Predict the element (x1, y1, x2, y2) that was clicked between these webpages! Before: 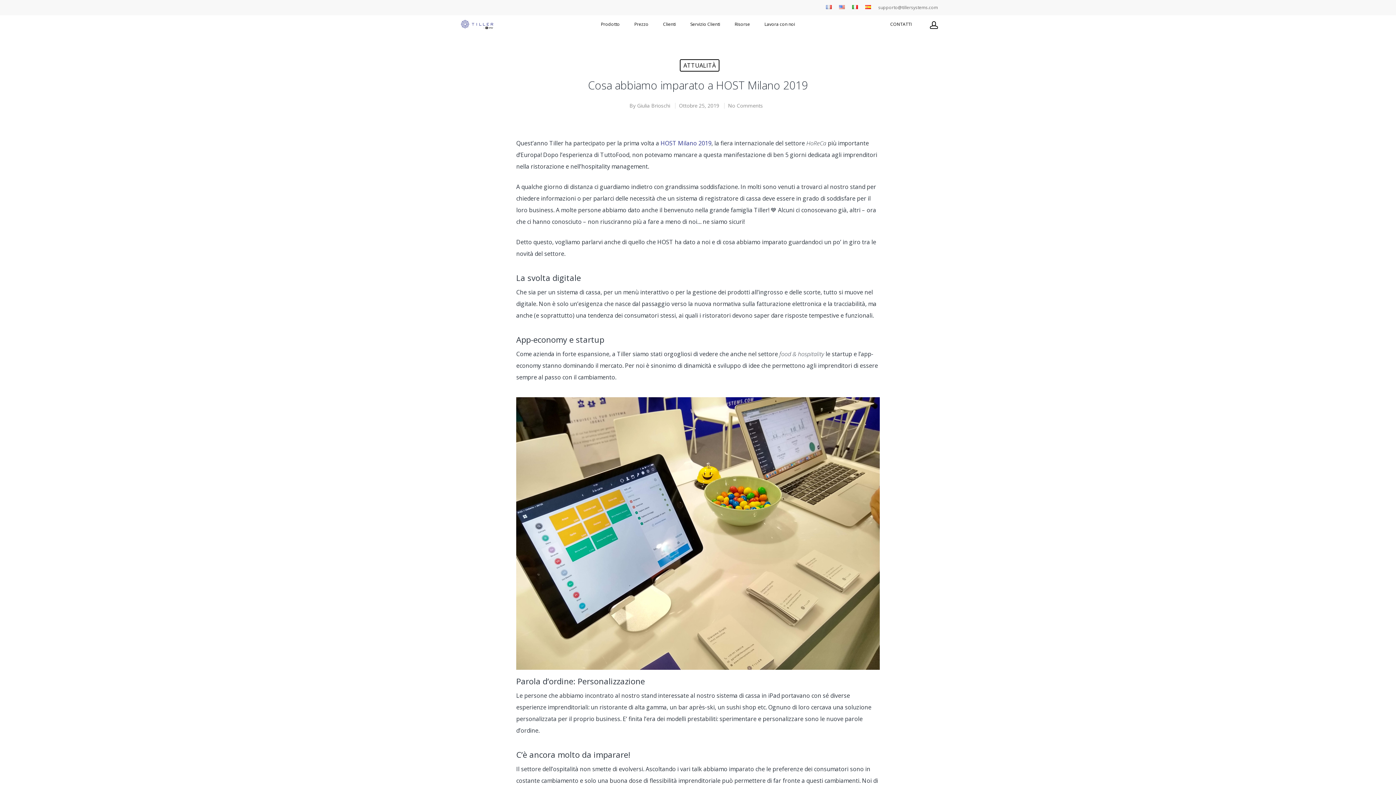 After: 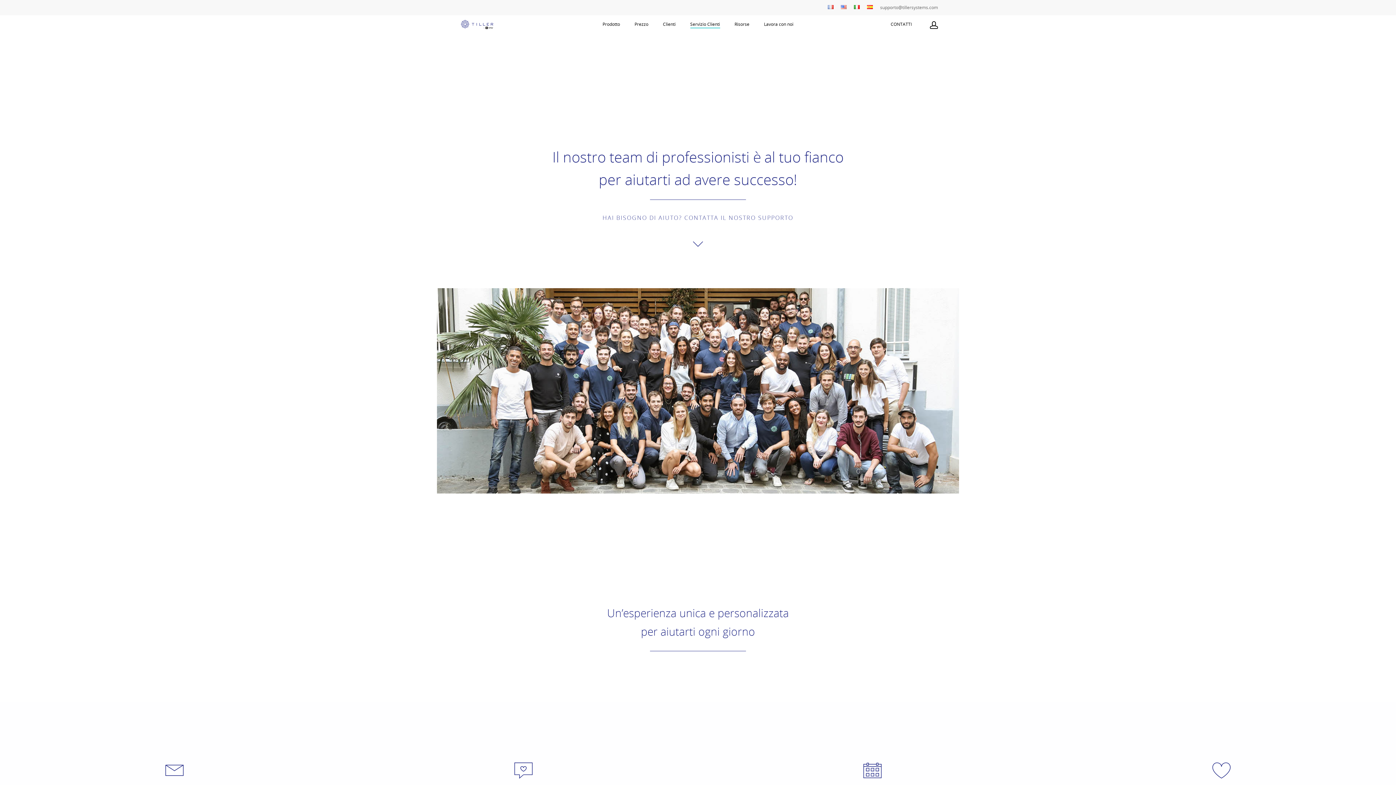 Action: bbox: (690, 21, 720, 27) label: Servizio Clienti